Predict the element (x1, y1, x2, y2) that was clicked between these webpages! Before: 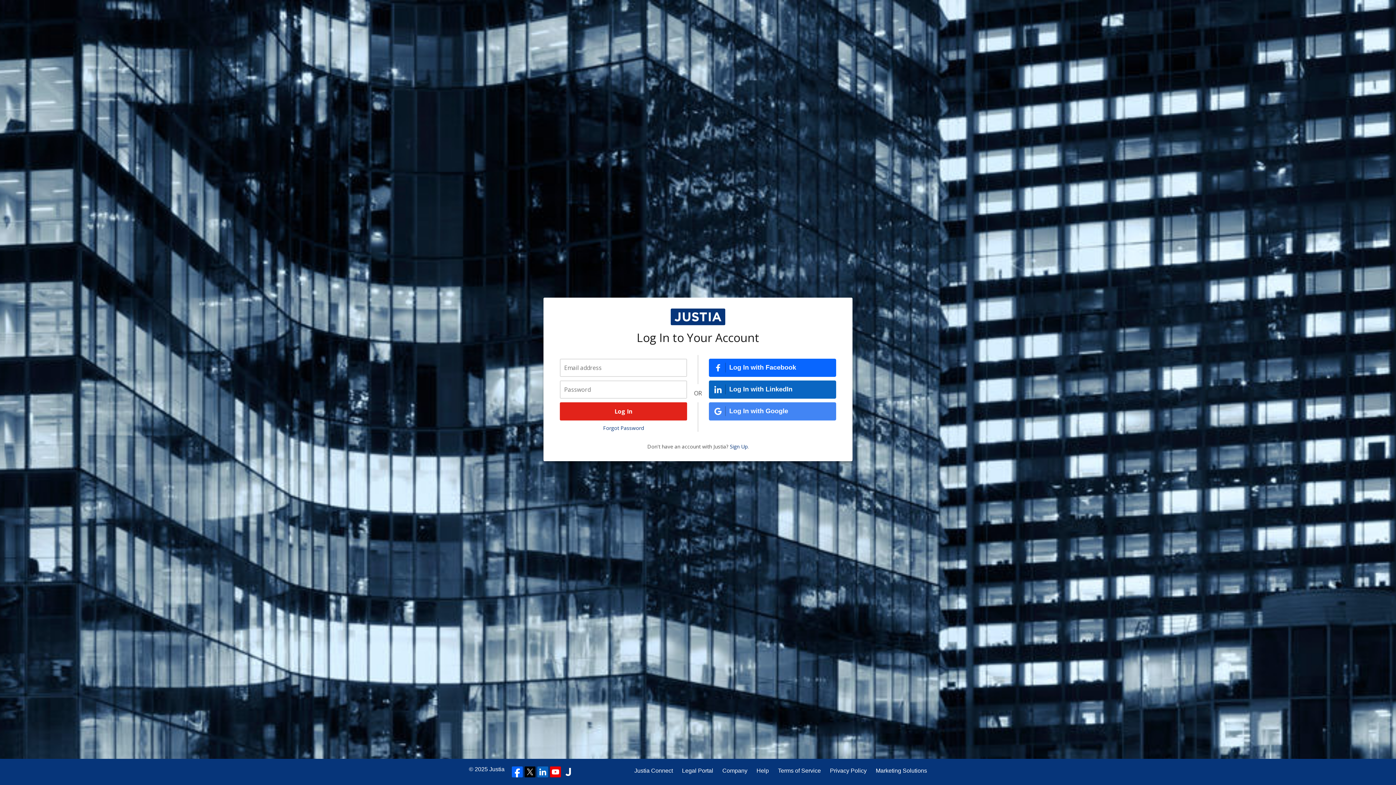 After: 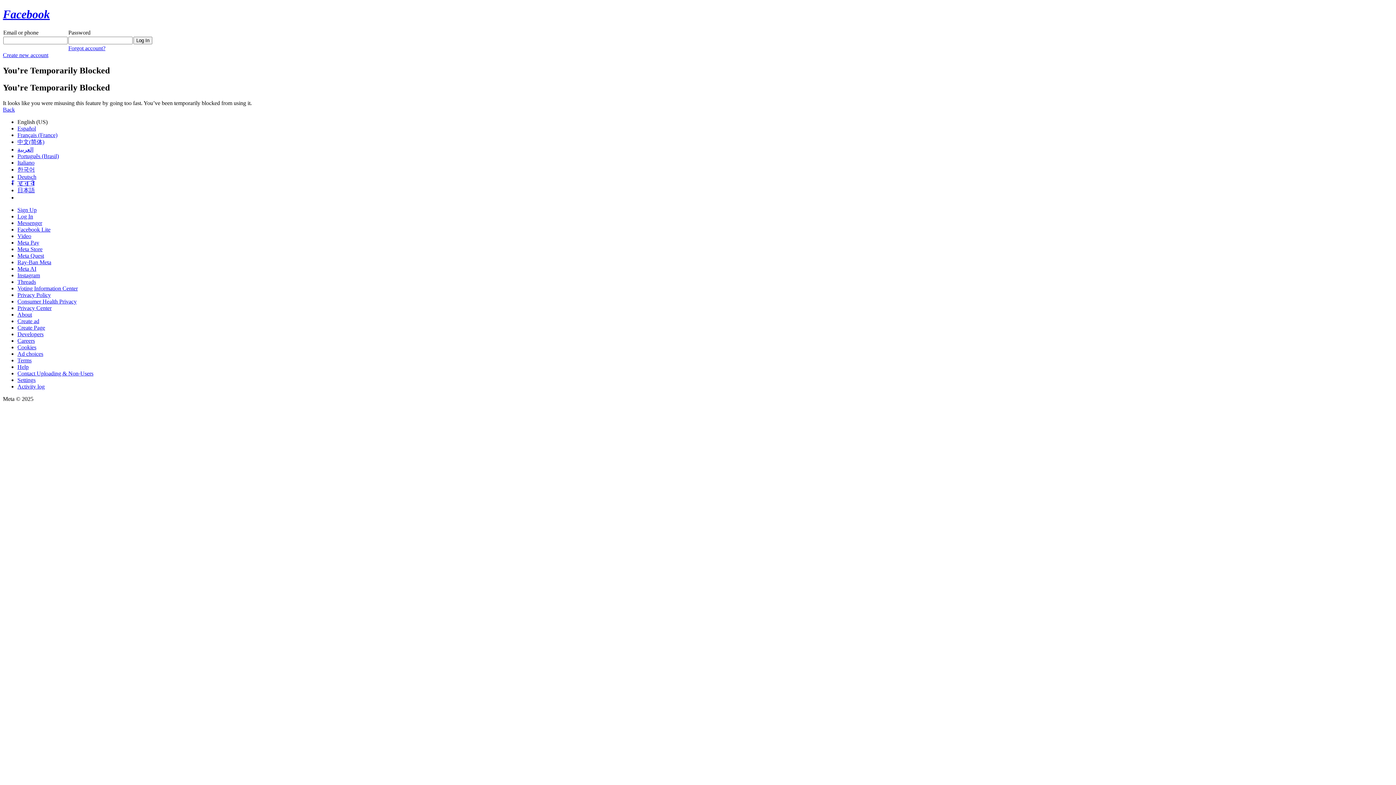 Action: label: Log In with Facebook bbox: (709, 358, 836, 376)